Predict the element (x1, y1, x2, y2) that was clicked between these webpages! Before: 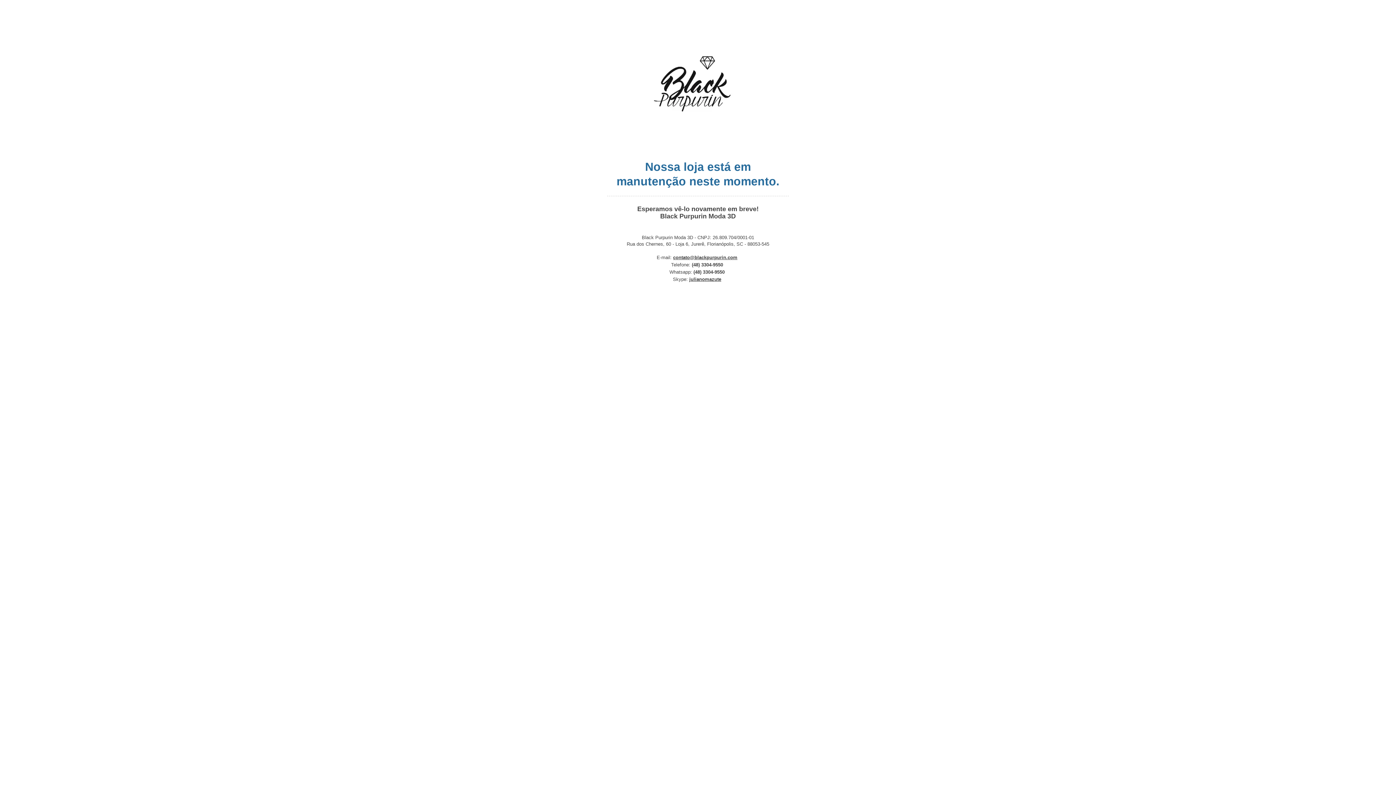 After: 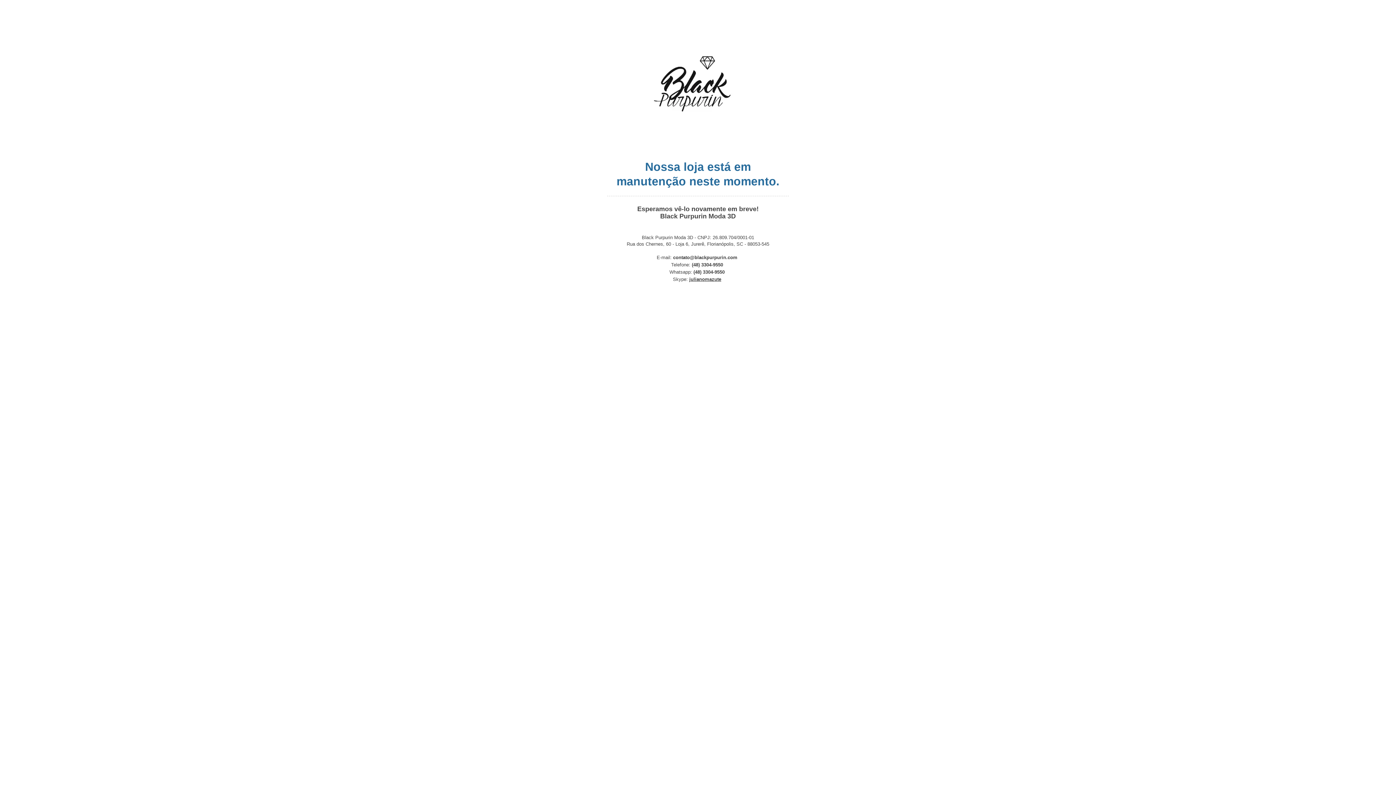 Action: bbox: (673, 254, 737, 260) label: contato@blackpurpurin.com